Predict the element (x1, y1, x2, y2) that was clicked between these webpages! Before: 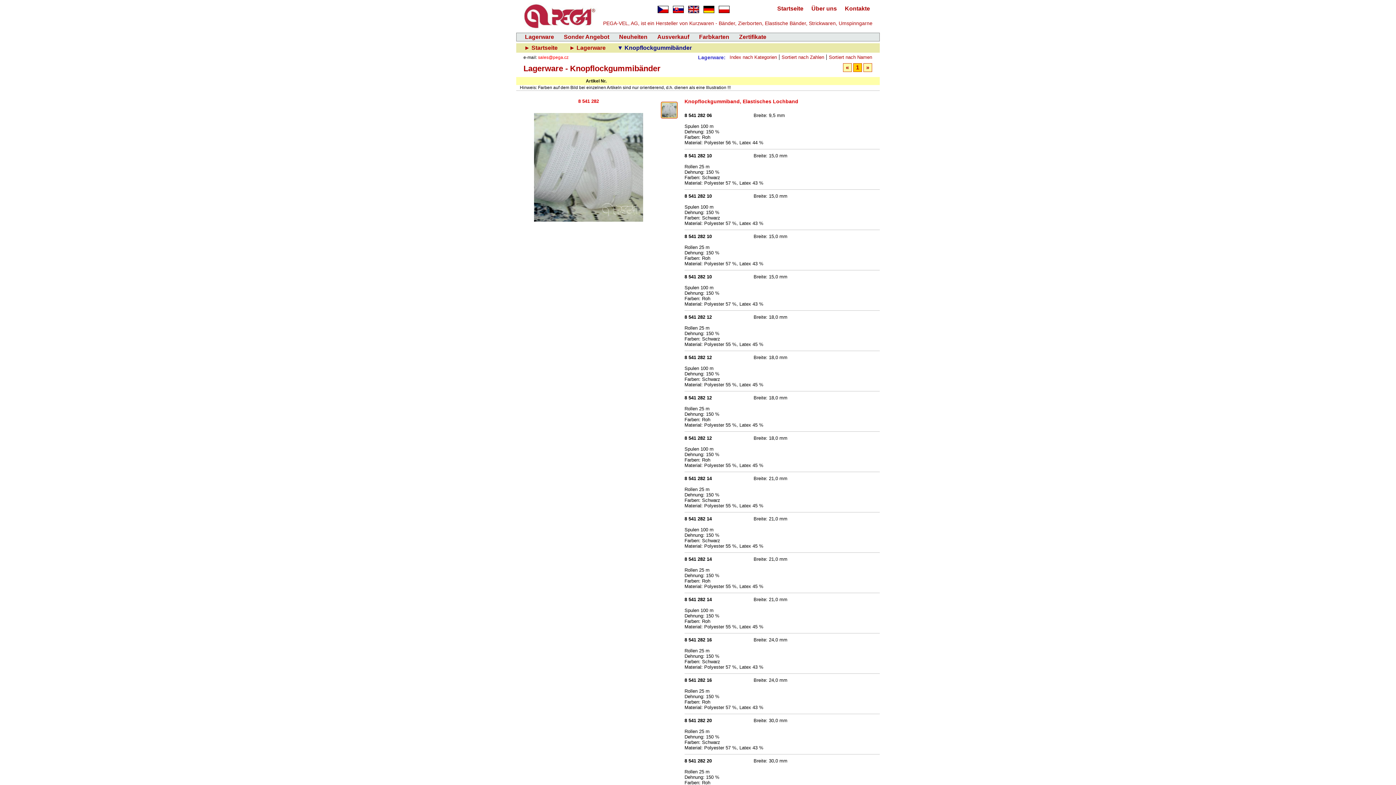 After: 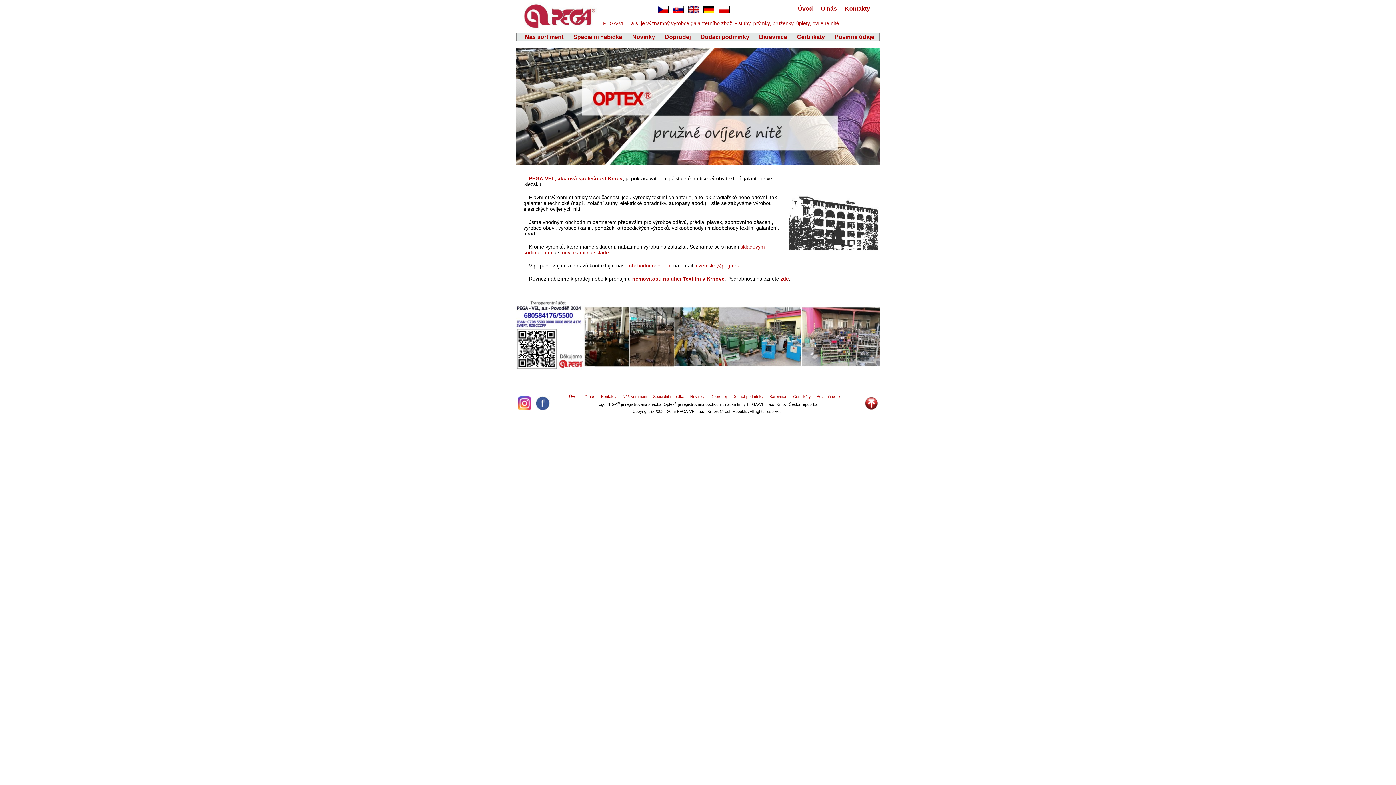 Action: bbox: (657, 8, 668, 14)